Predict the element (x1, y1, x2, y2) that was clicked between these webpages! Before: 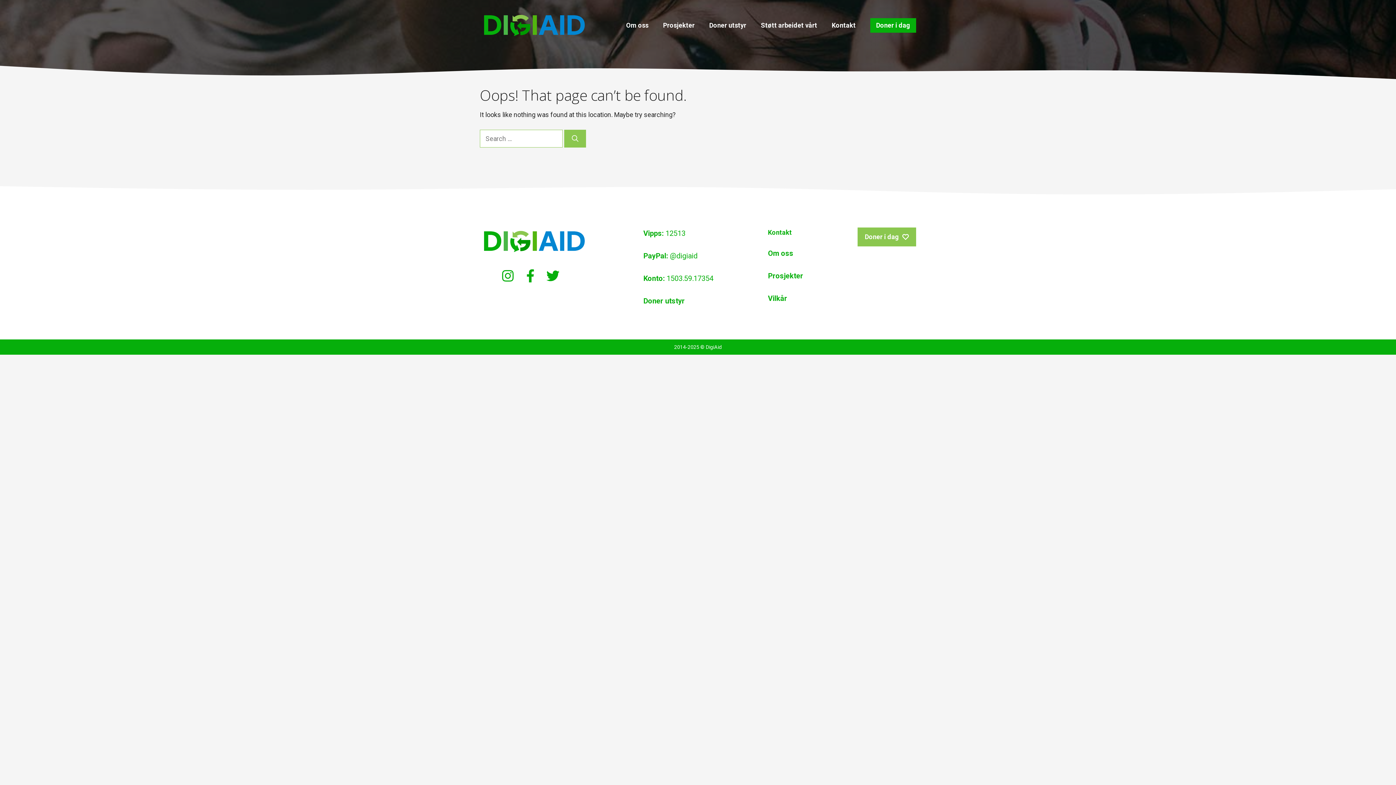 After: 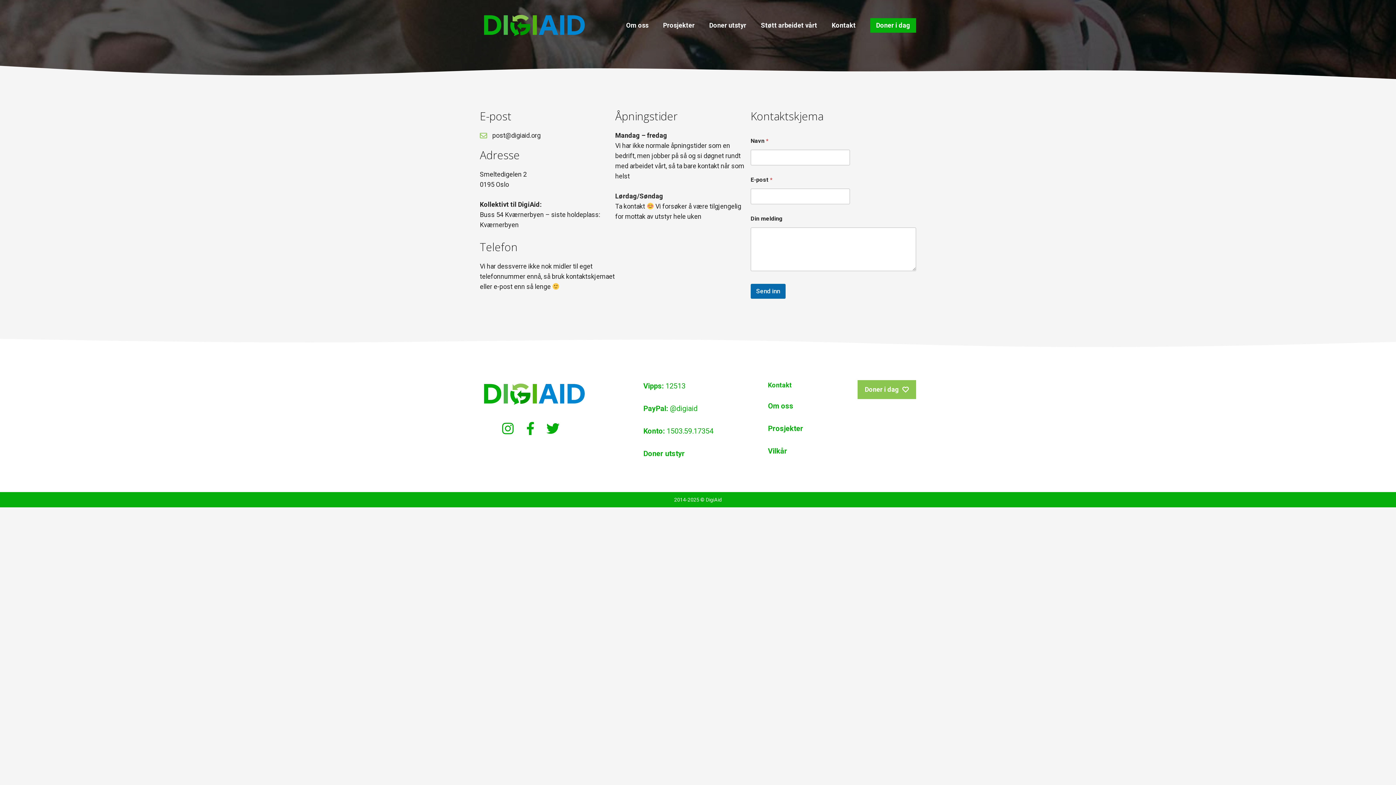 Action: bbox: (824, 18, 863, 32) label: Kontakt